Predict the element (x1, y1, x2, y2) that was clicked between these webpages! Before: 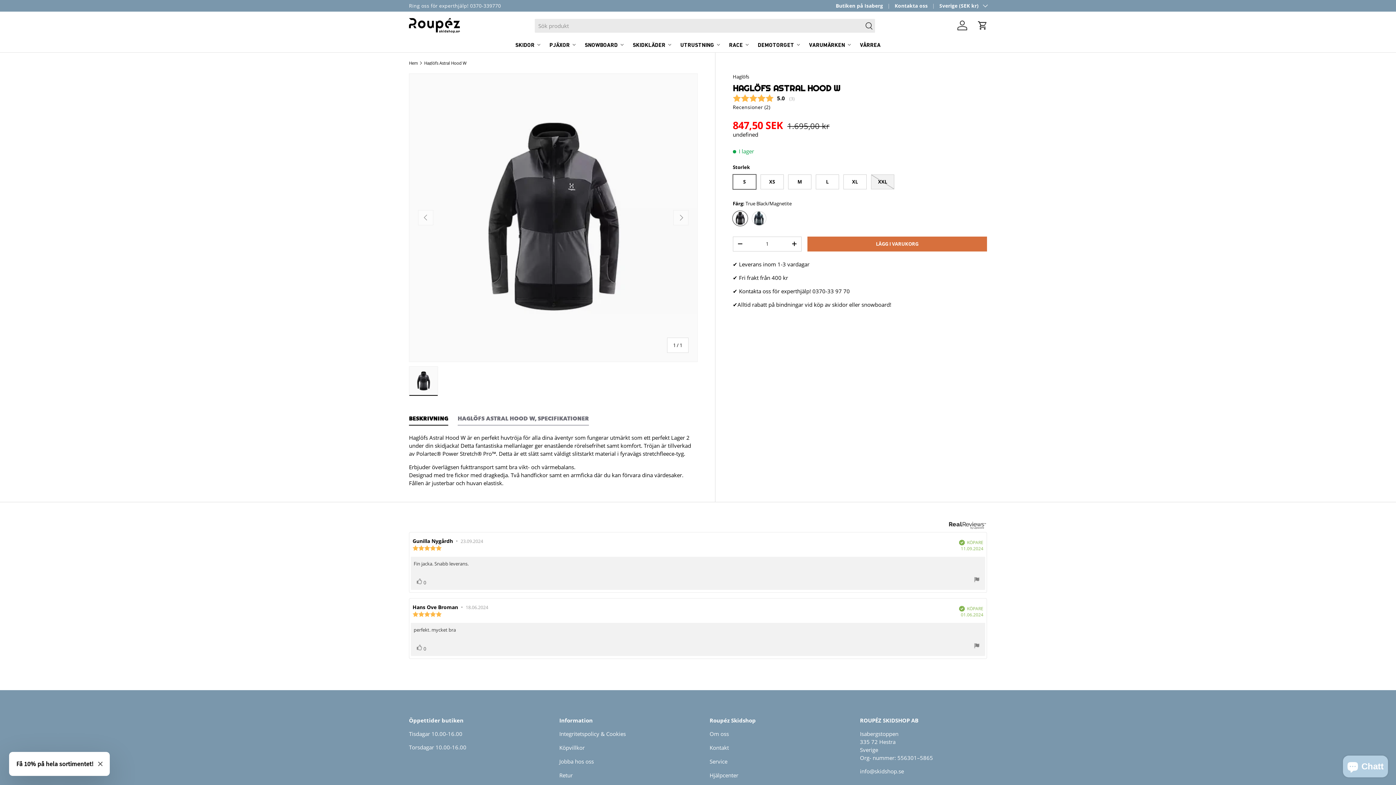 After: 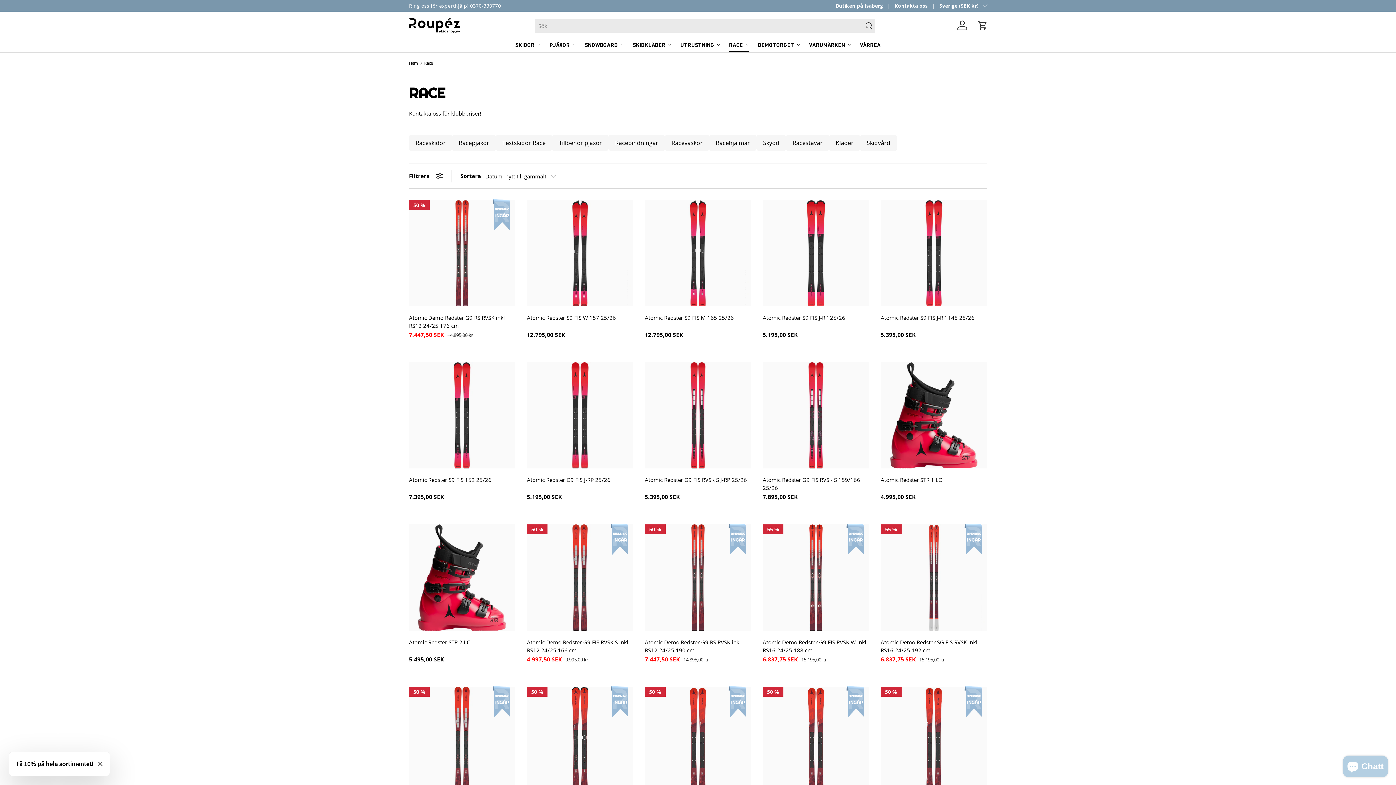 Action: label: RACE bbox: (729, 37, 749, 52)